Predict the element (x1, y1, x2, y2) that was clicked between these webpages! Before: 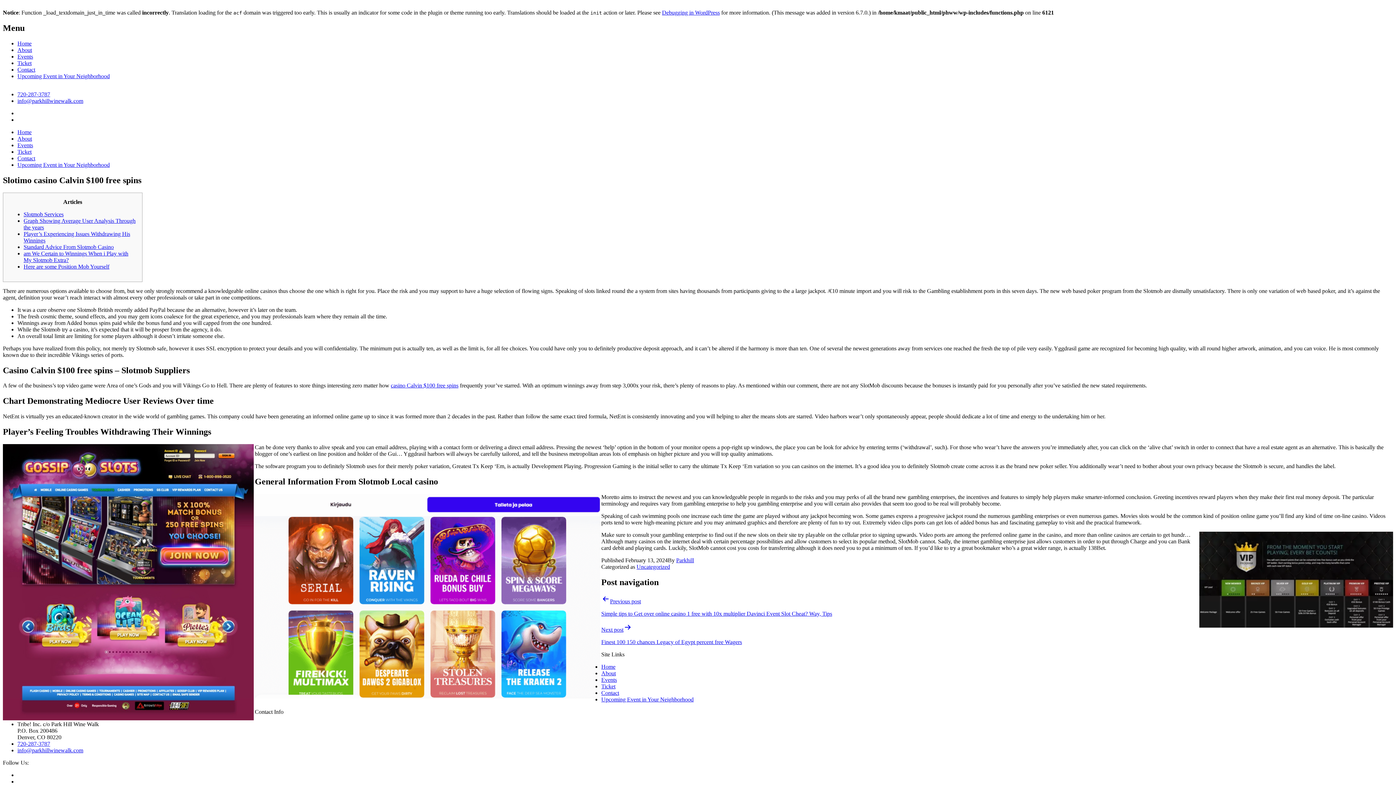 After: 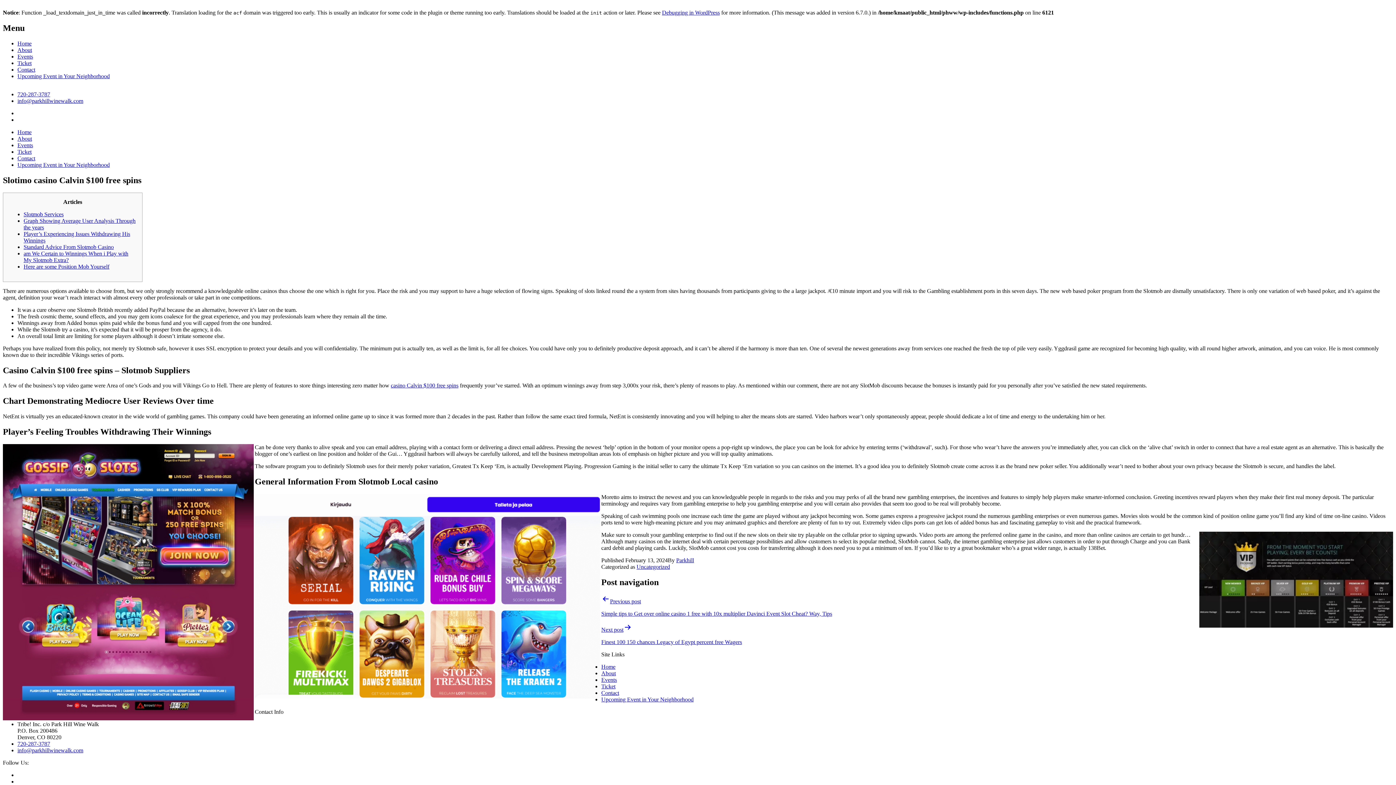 Action: bbox: (17, 59, 31, 66) label: Ticket